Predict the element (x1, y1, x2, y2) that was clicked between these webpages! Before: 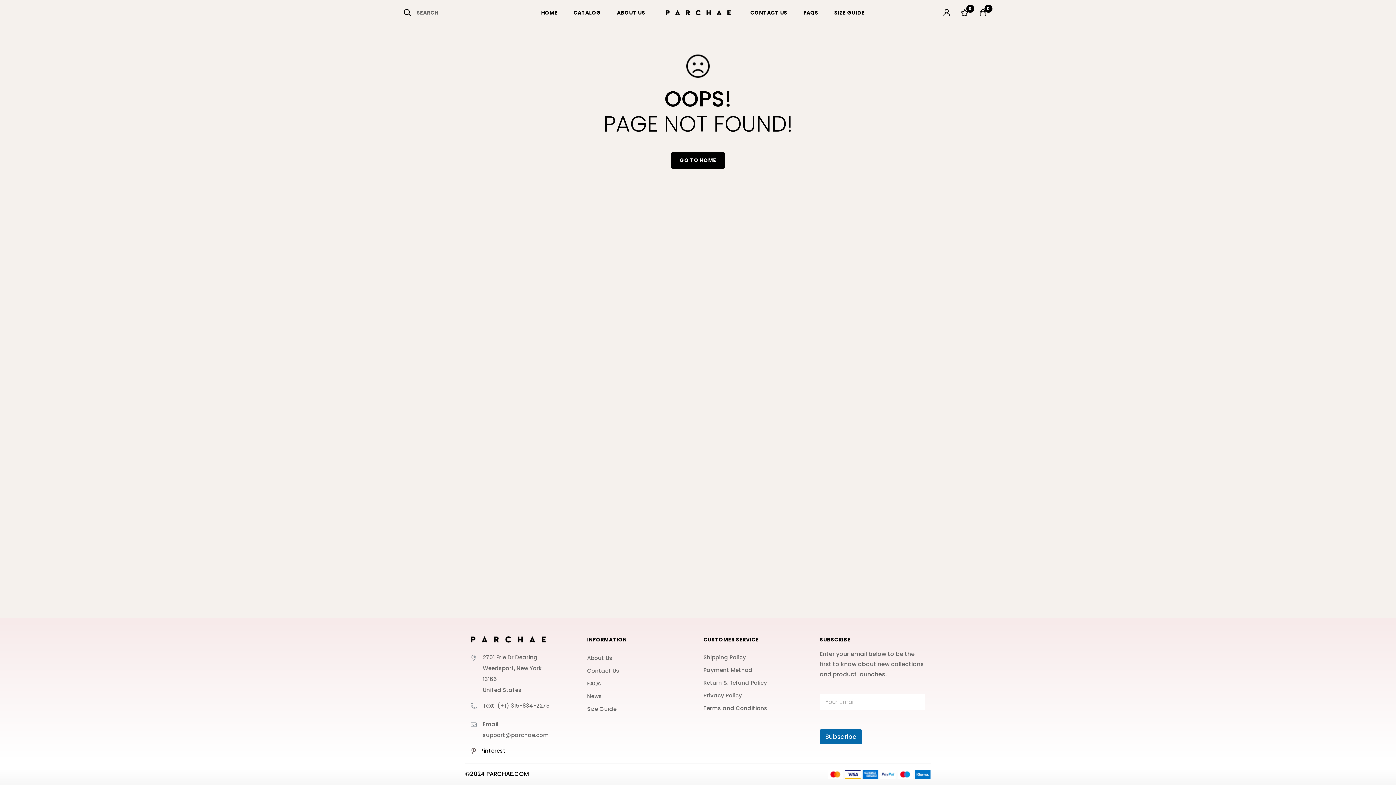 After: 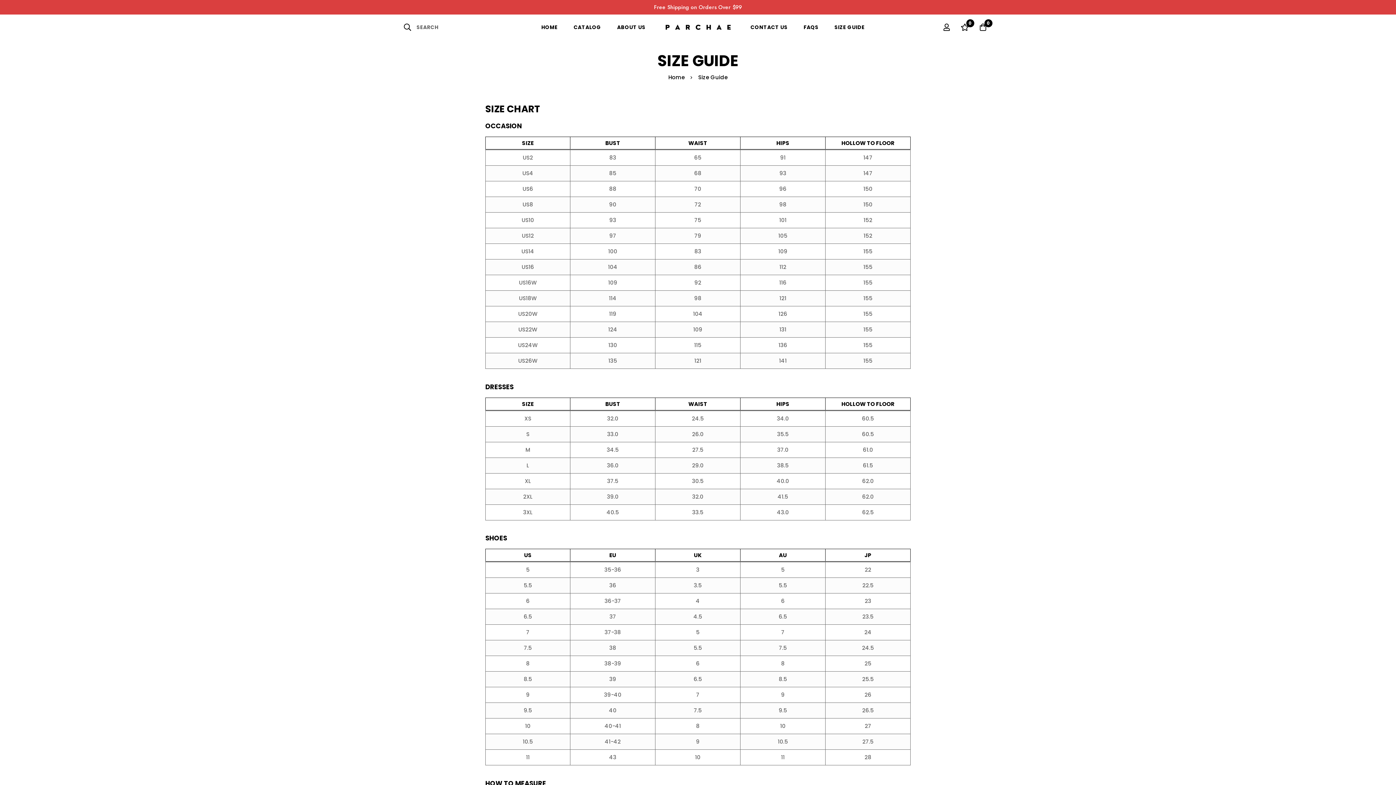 Action: label: Size Guide bbox: (587, 704, 616, 714)